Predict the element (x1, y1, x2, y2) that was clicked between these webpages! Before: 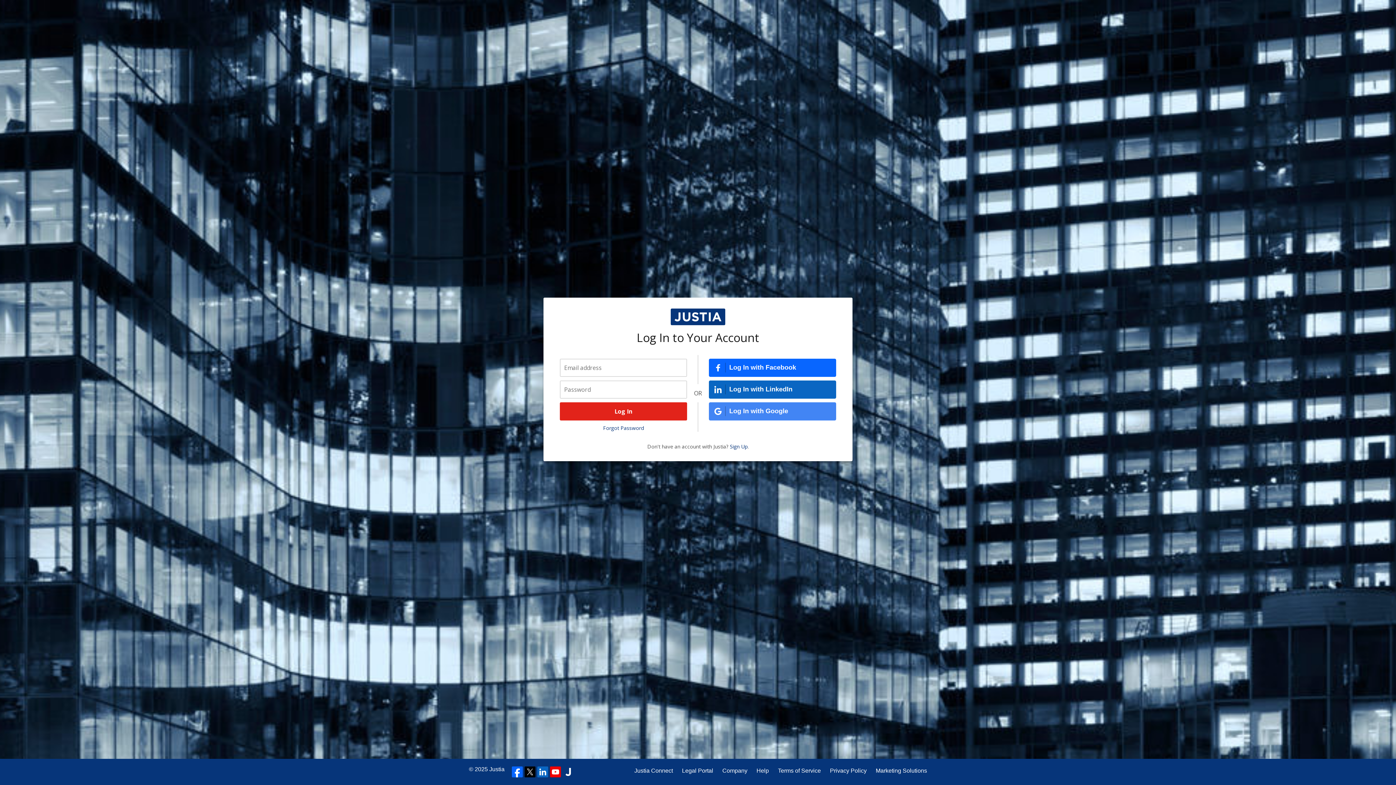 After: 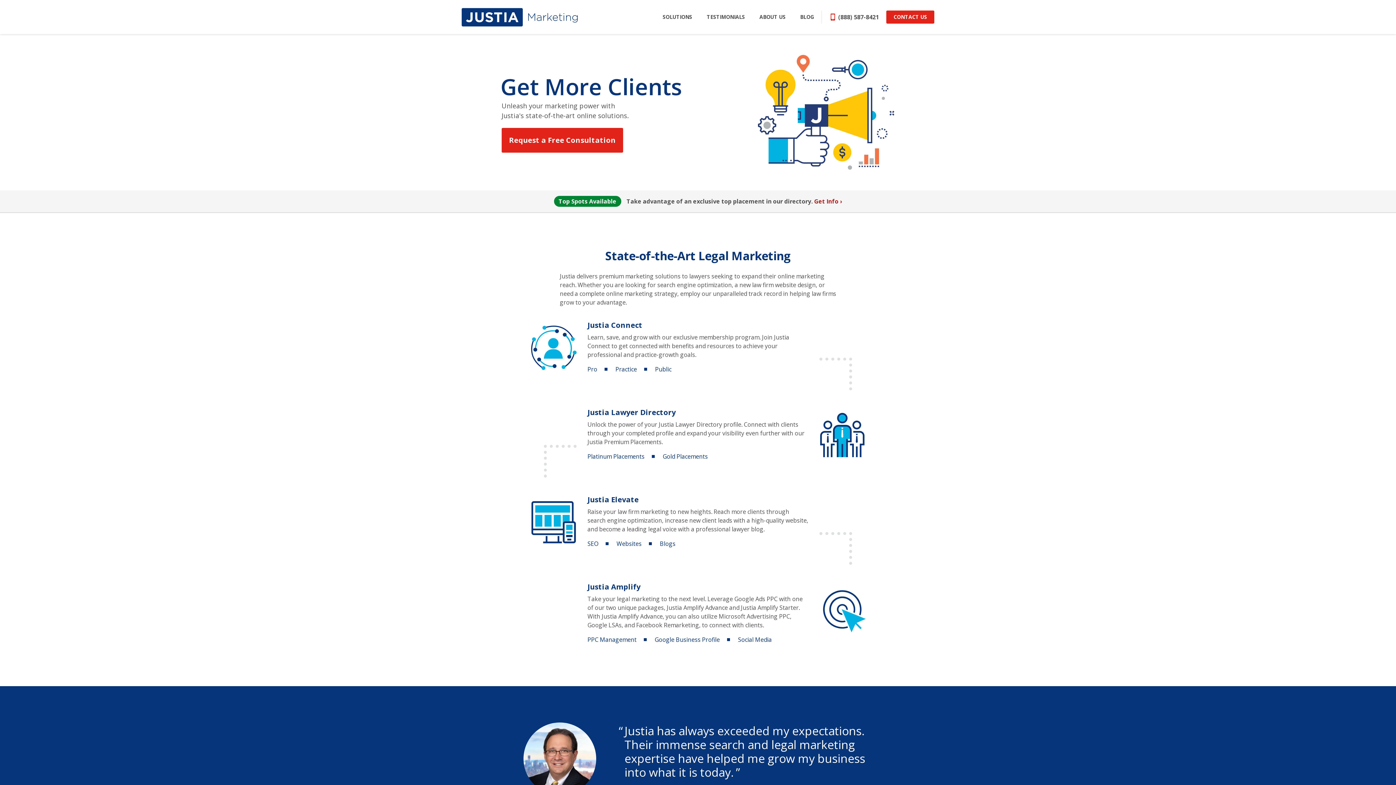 Action: label: Marketing Solutions bbox: (876, 766, 927, 775)